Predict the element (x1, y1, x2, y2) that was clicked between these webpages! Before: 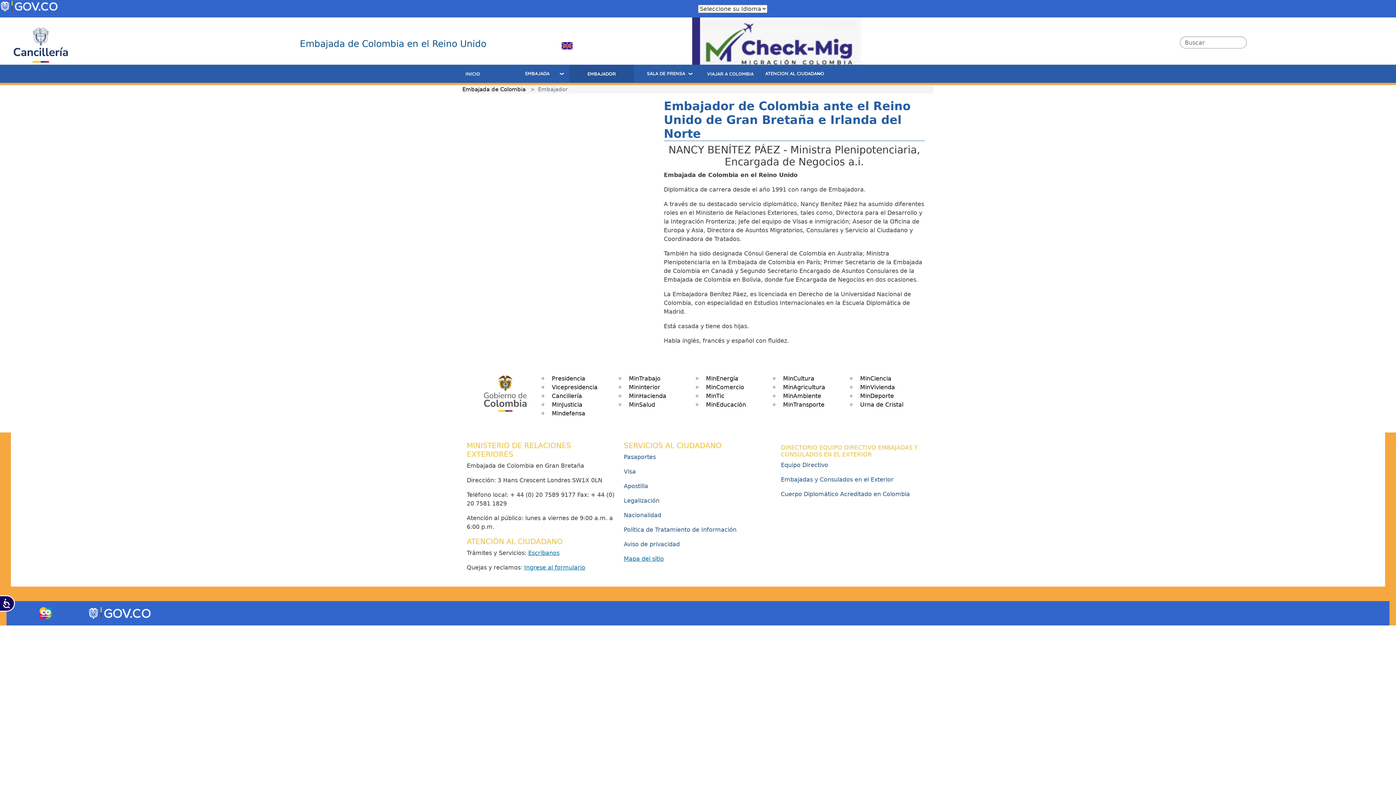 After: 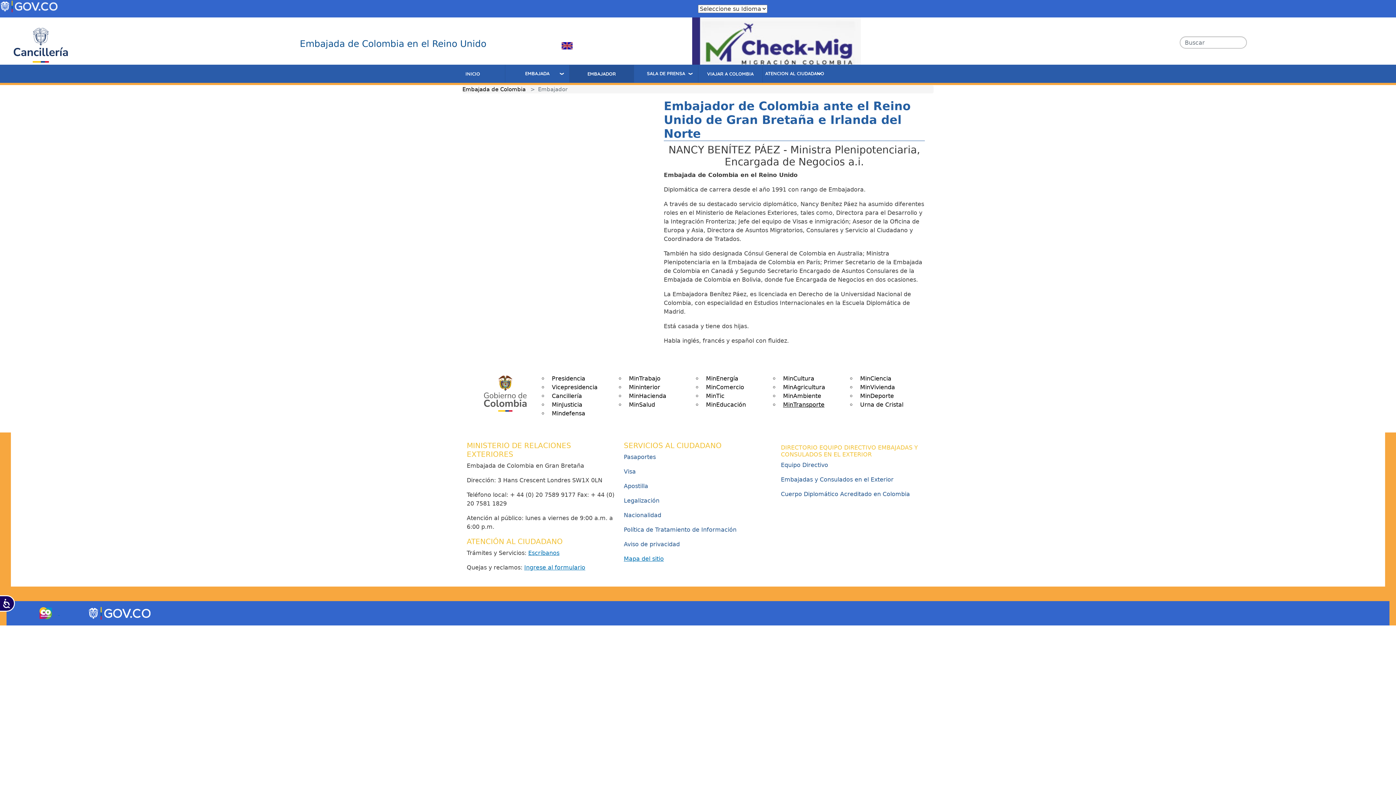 Action: bbox: (779, 397, 828, 412) label: MinTransporte